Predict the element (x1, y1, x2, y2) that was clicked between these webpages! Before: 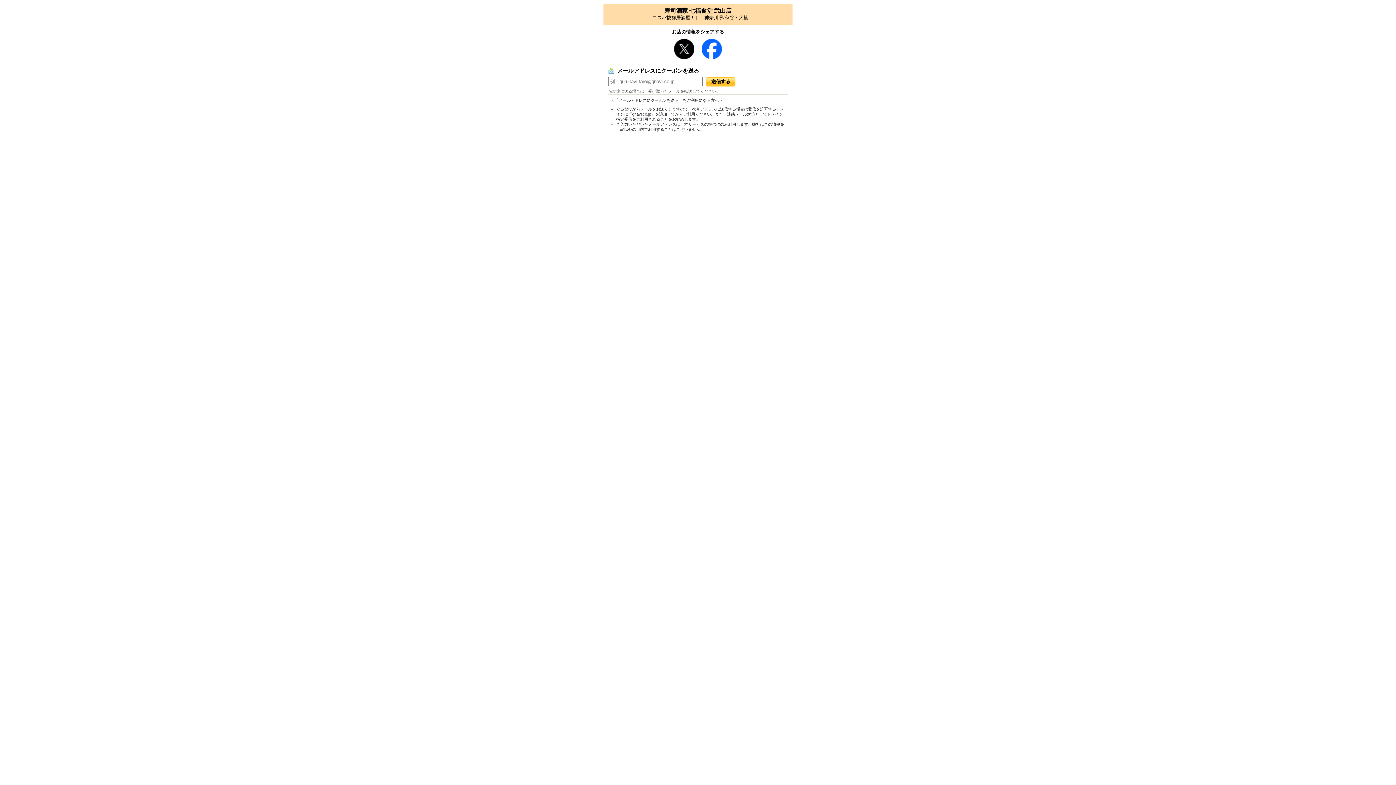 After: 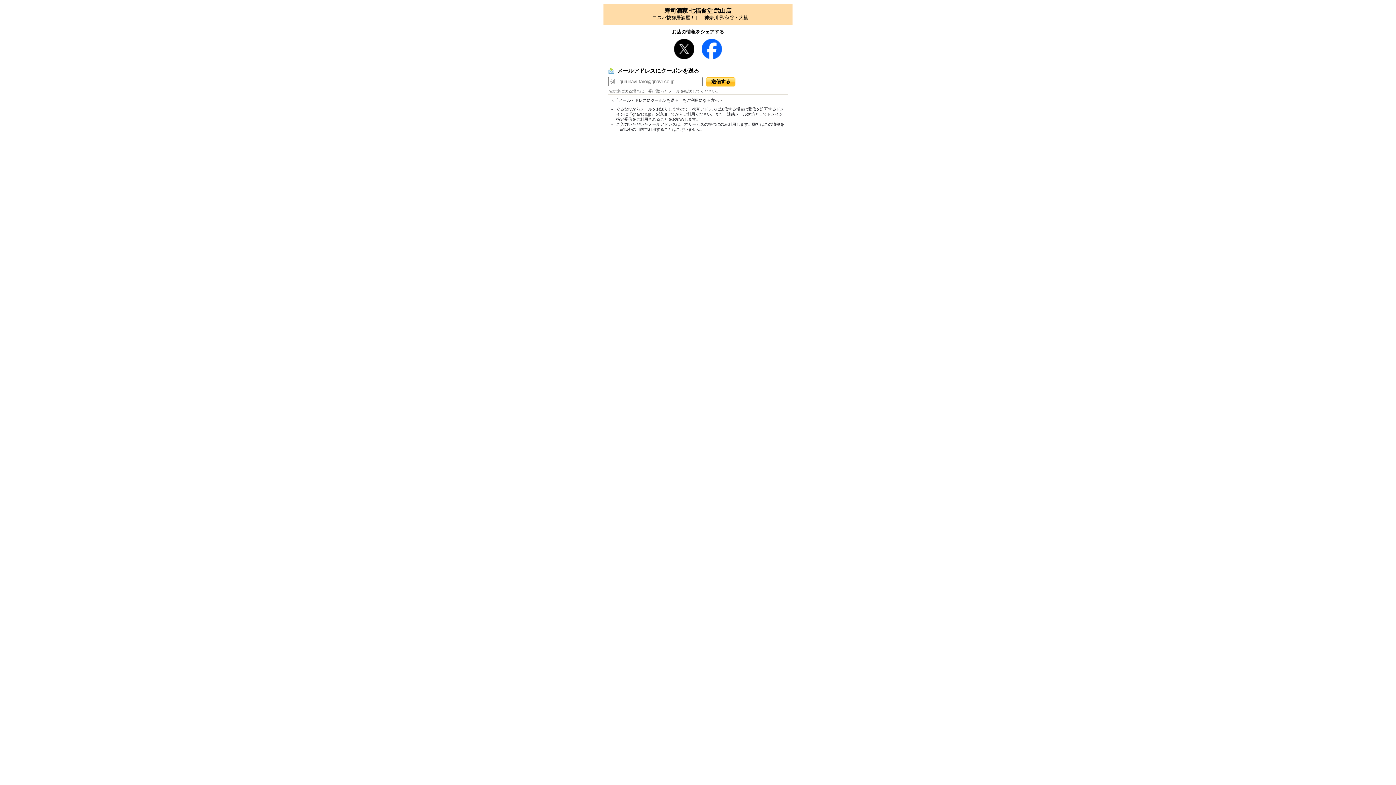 Action: bbox: (674, 54, 694, 60)